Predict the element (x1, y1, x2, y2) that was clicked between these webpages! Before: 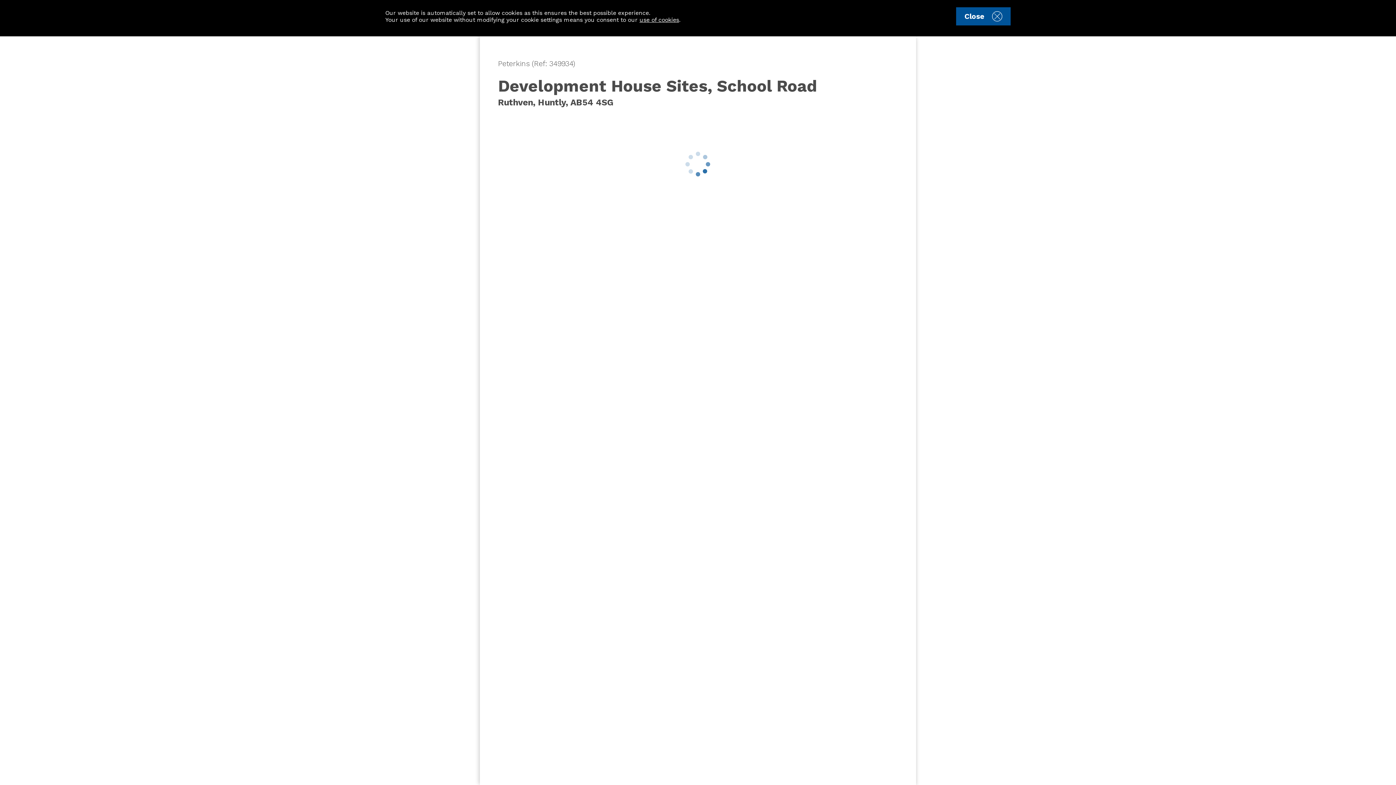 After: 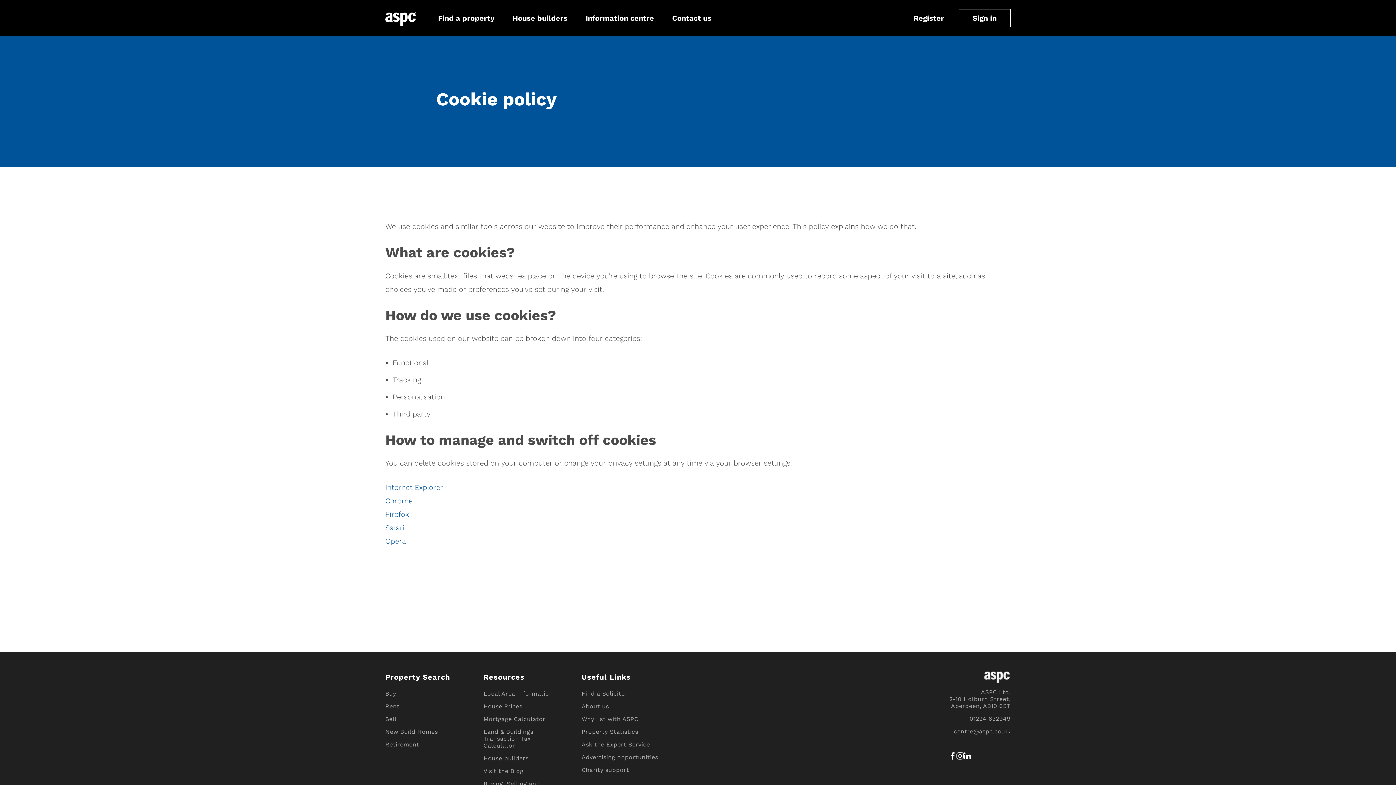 Action: bbox: (639, 16, 679, 23) label: use of cookies